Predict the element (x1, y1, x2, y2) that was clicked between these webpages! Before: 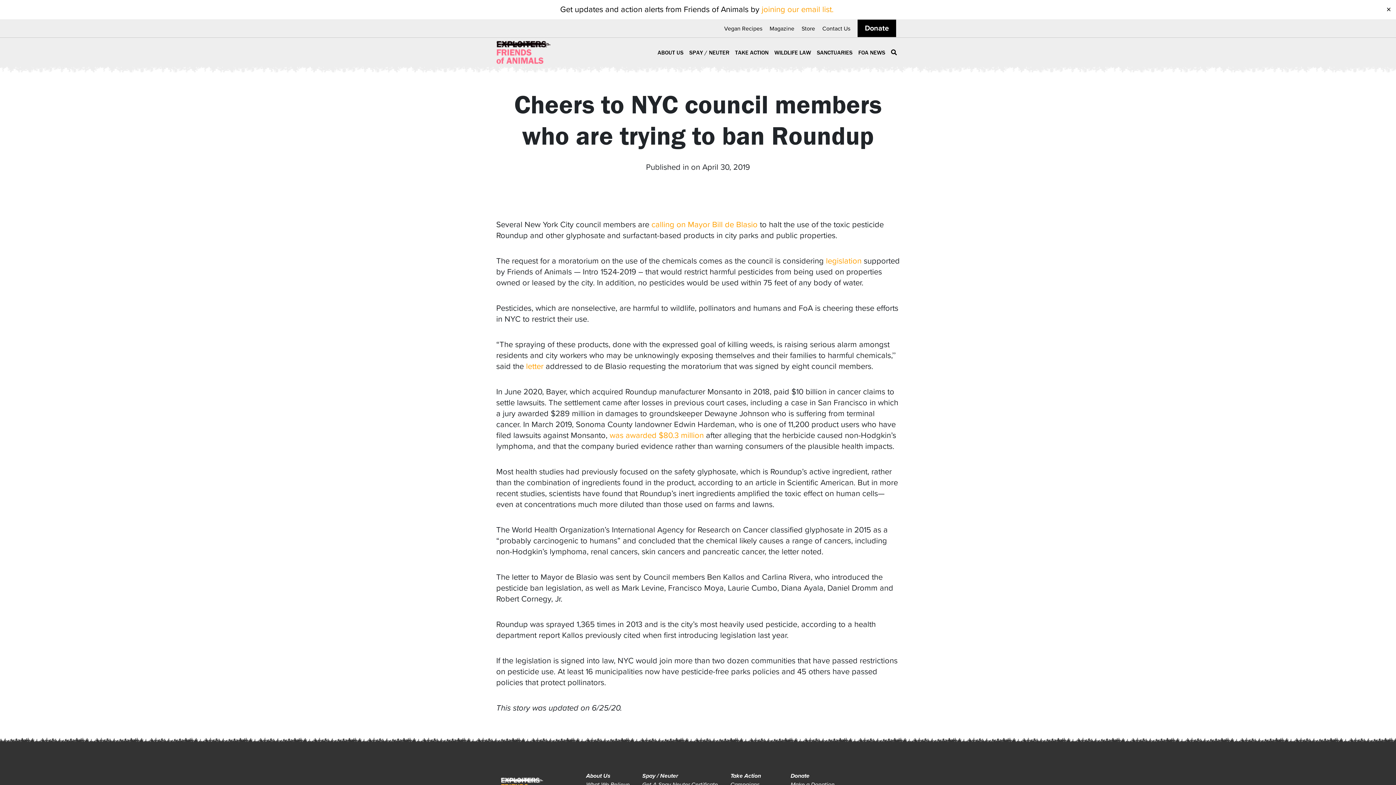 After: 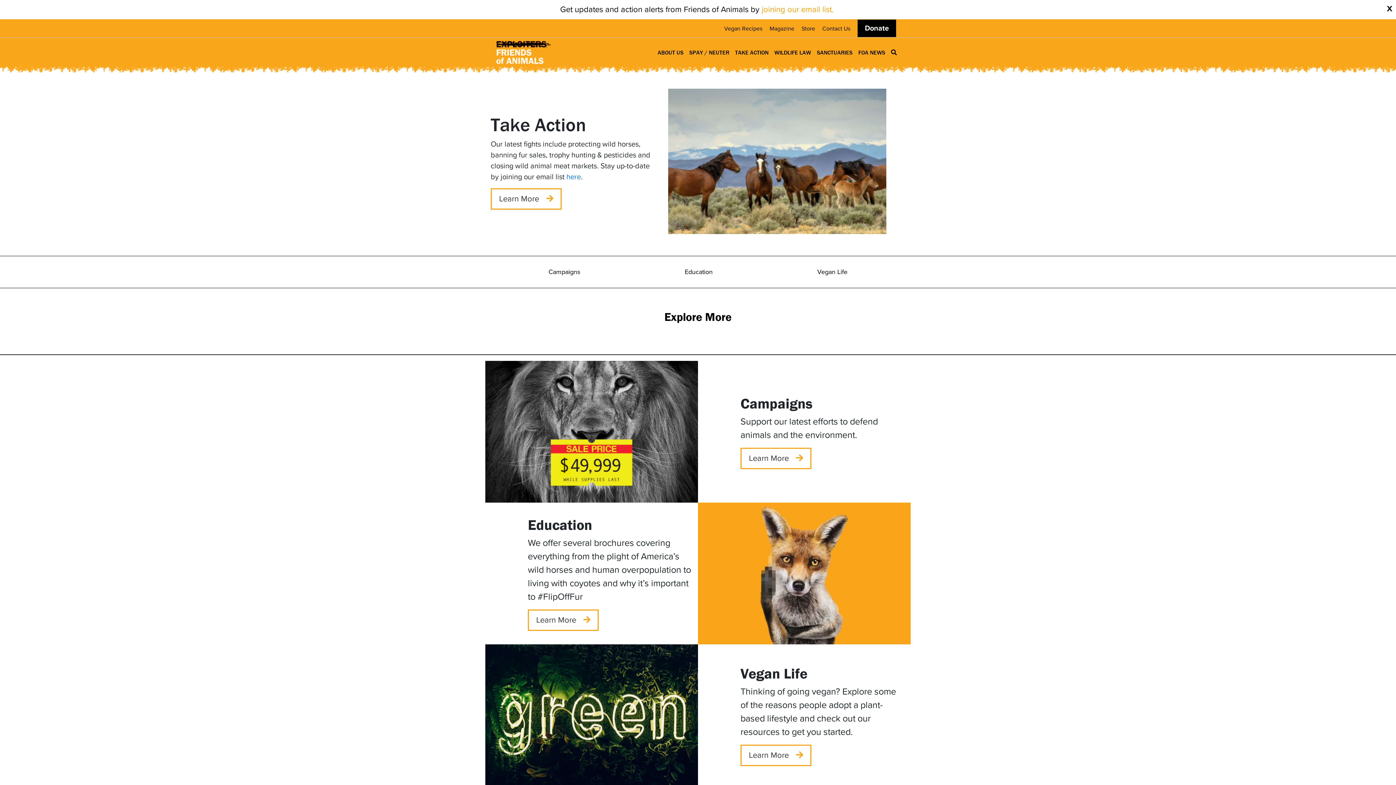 Action: label: TAKE ACTION bbox: (735, 48, 768, 55)